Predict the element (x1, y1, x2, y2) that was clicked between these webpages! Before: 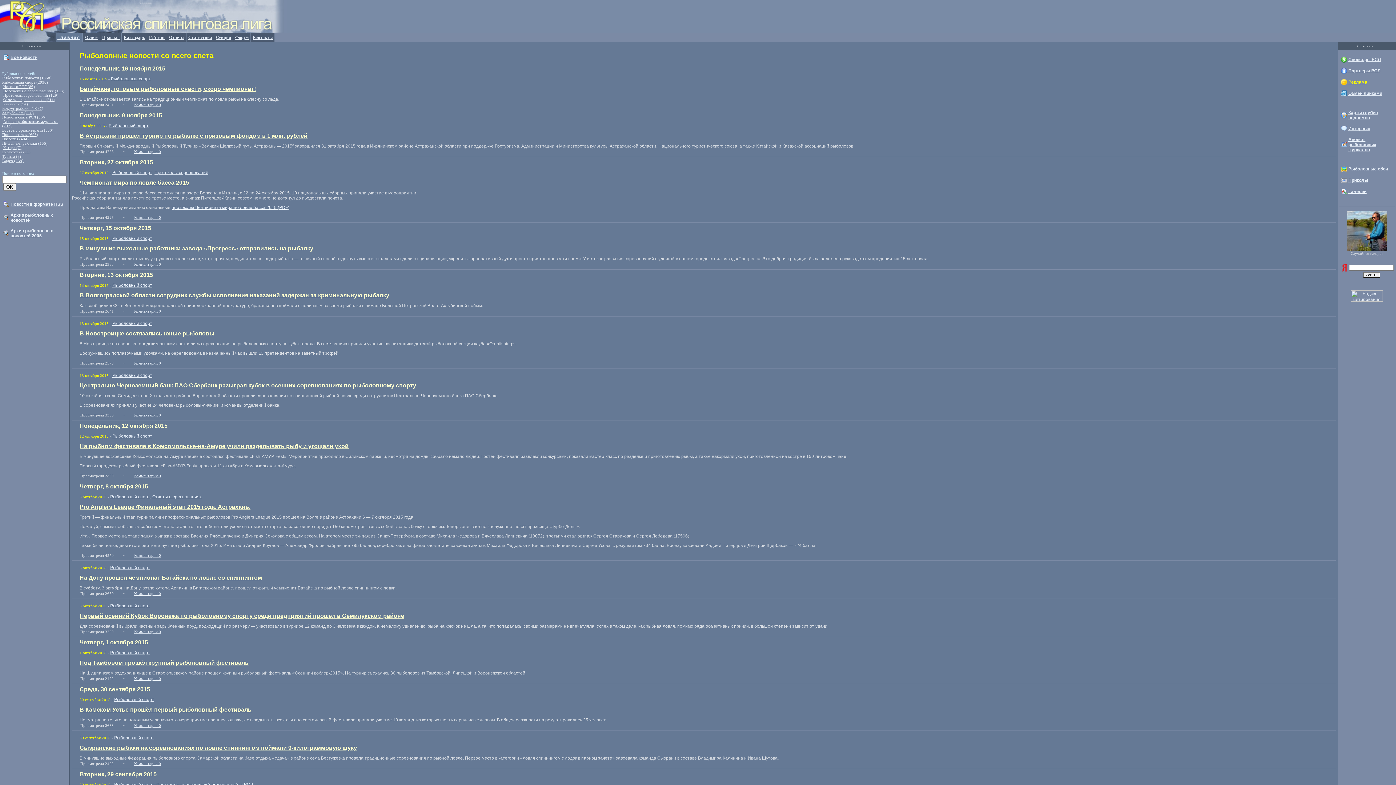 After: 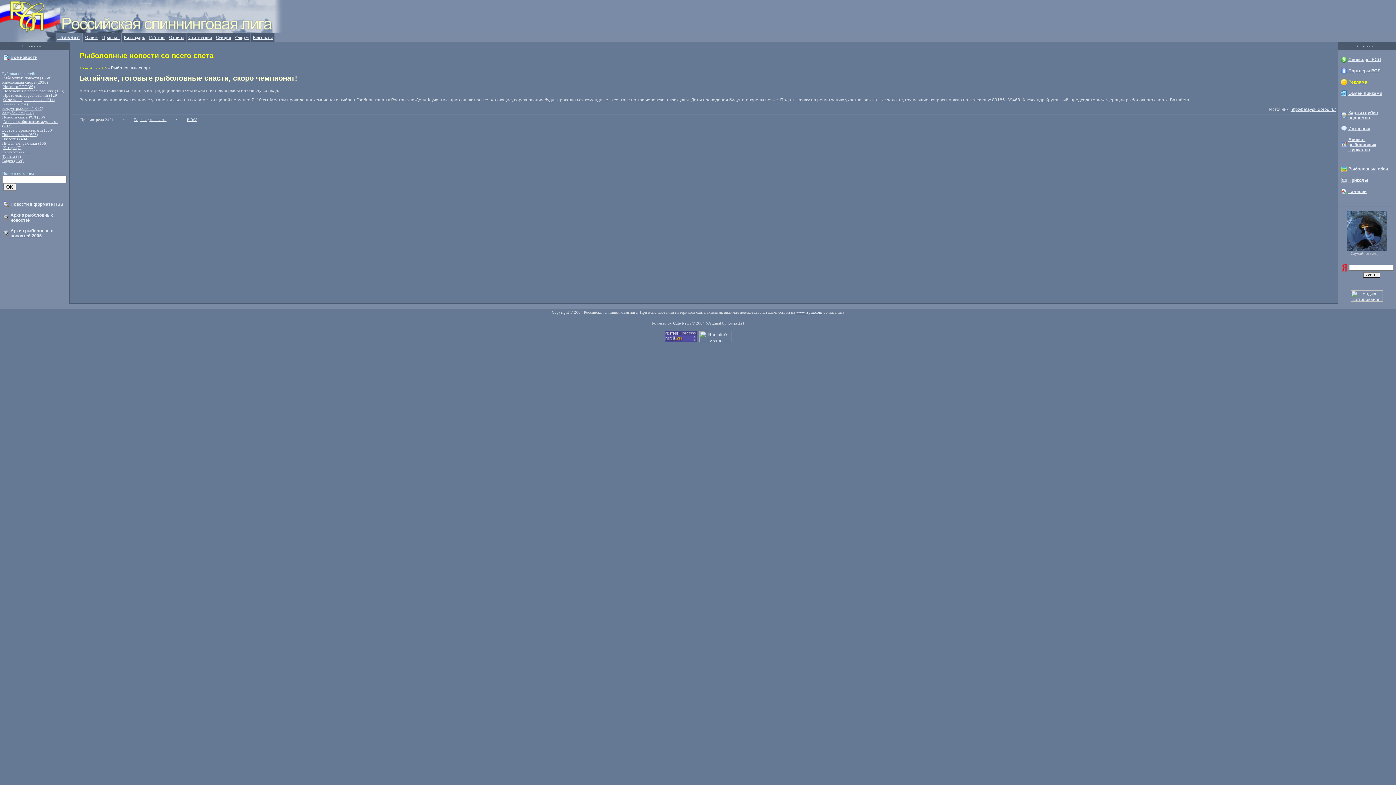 Action: bbox: (134, 102, 161, 106) label: Комментарии 0